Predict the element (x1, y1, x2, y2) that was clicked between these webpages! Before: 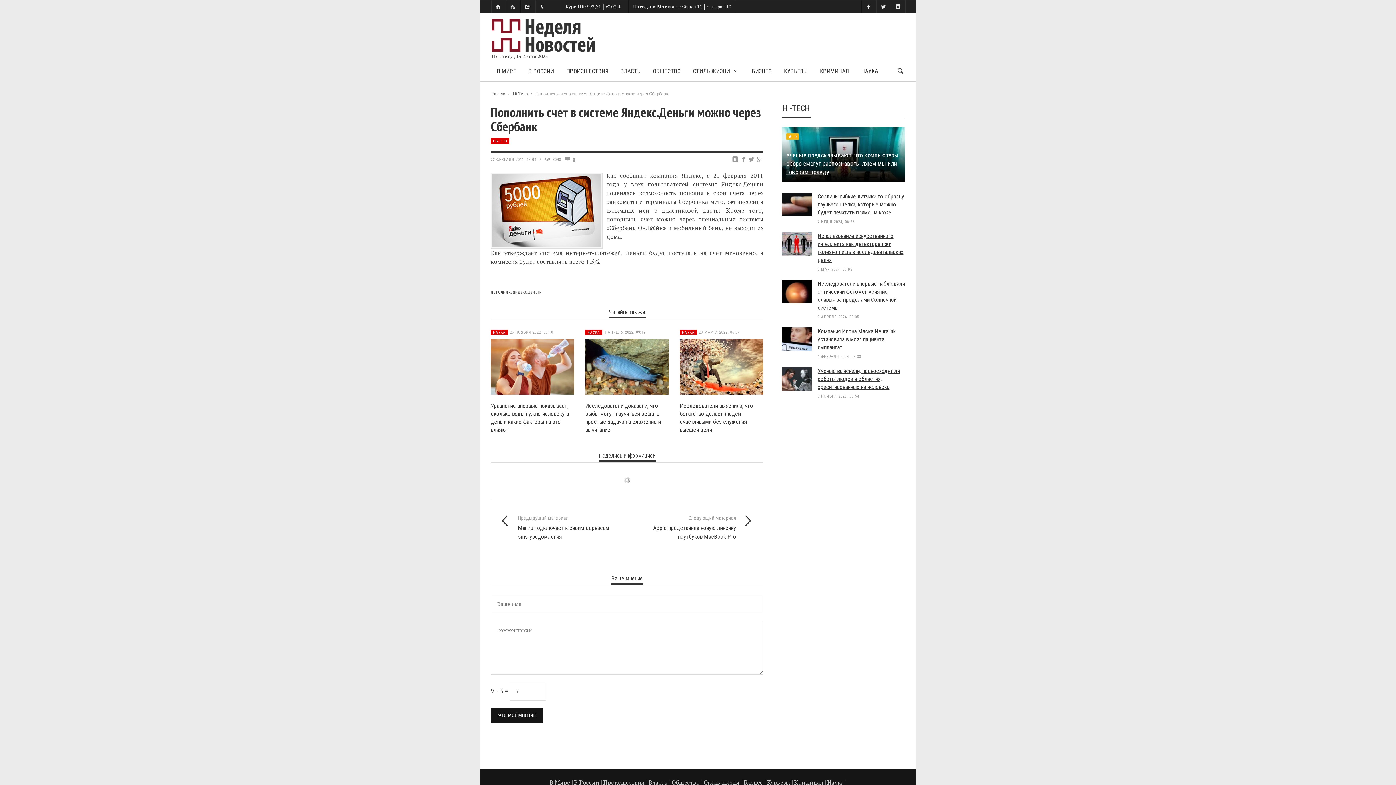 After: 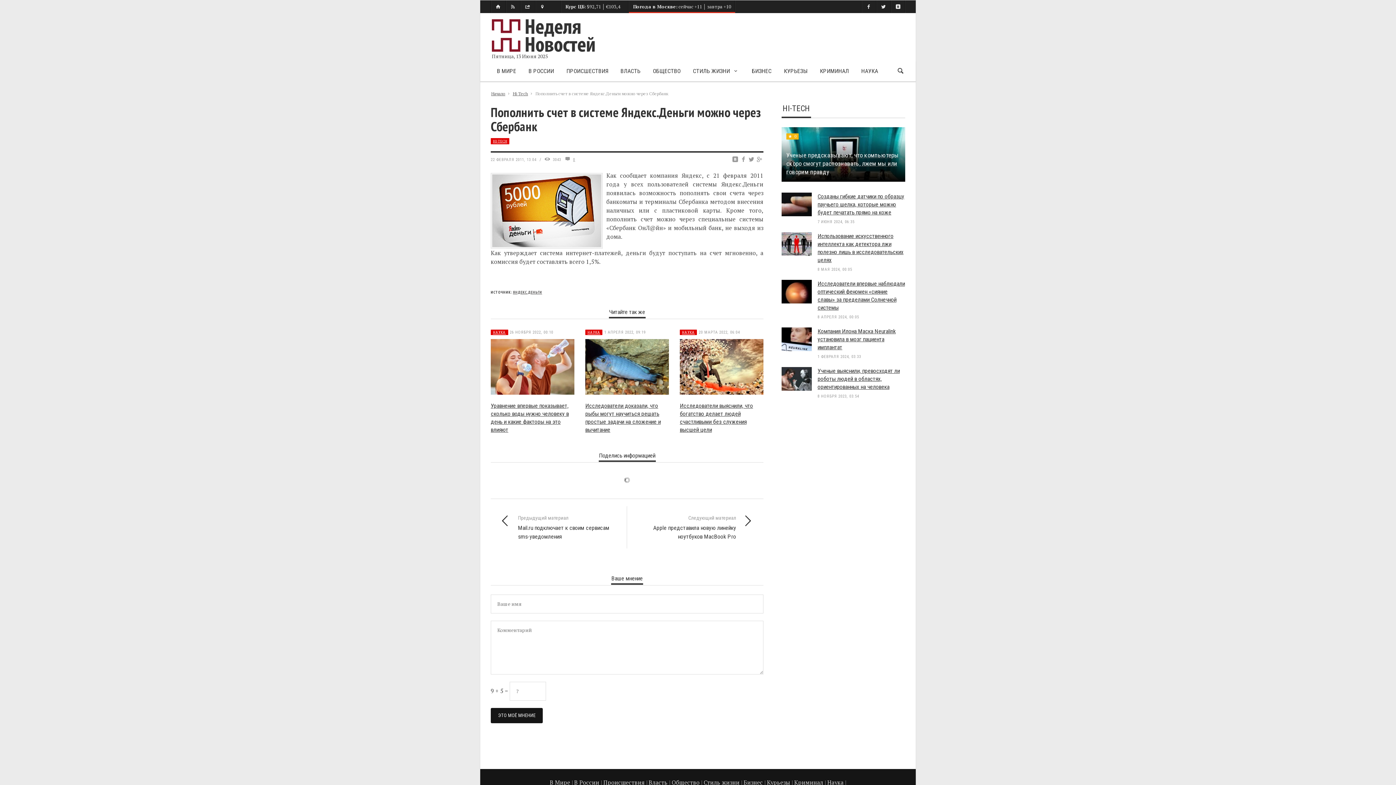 Action: bbox: (629, 0, 735, 13) label: Погода в Москве: сейчас +11 │ завтра +10